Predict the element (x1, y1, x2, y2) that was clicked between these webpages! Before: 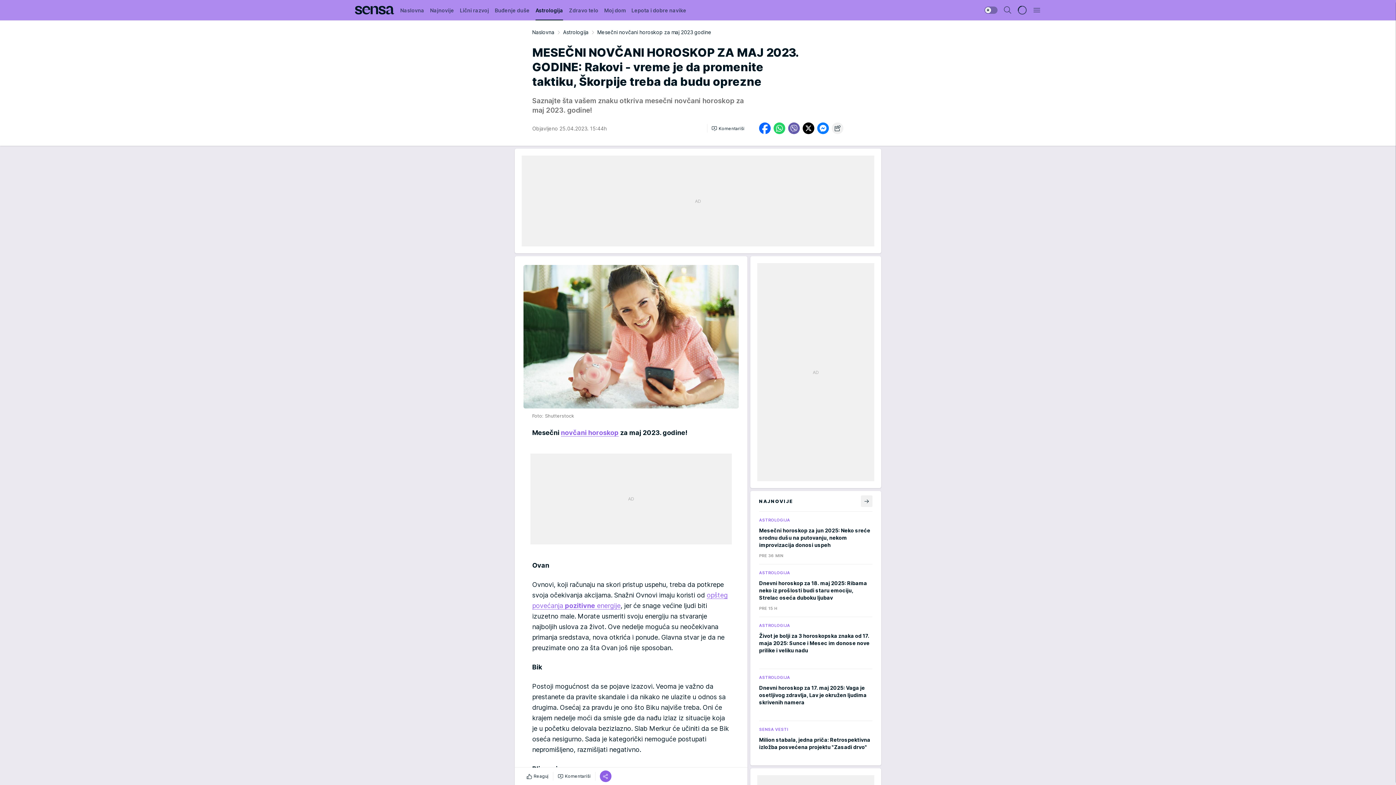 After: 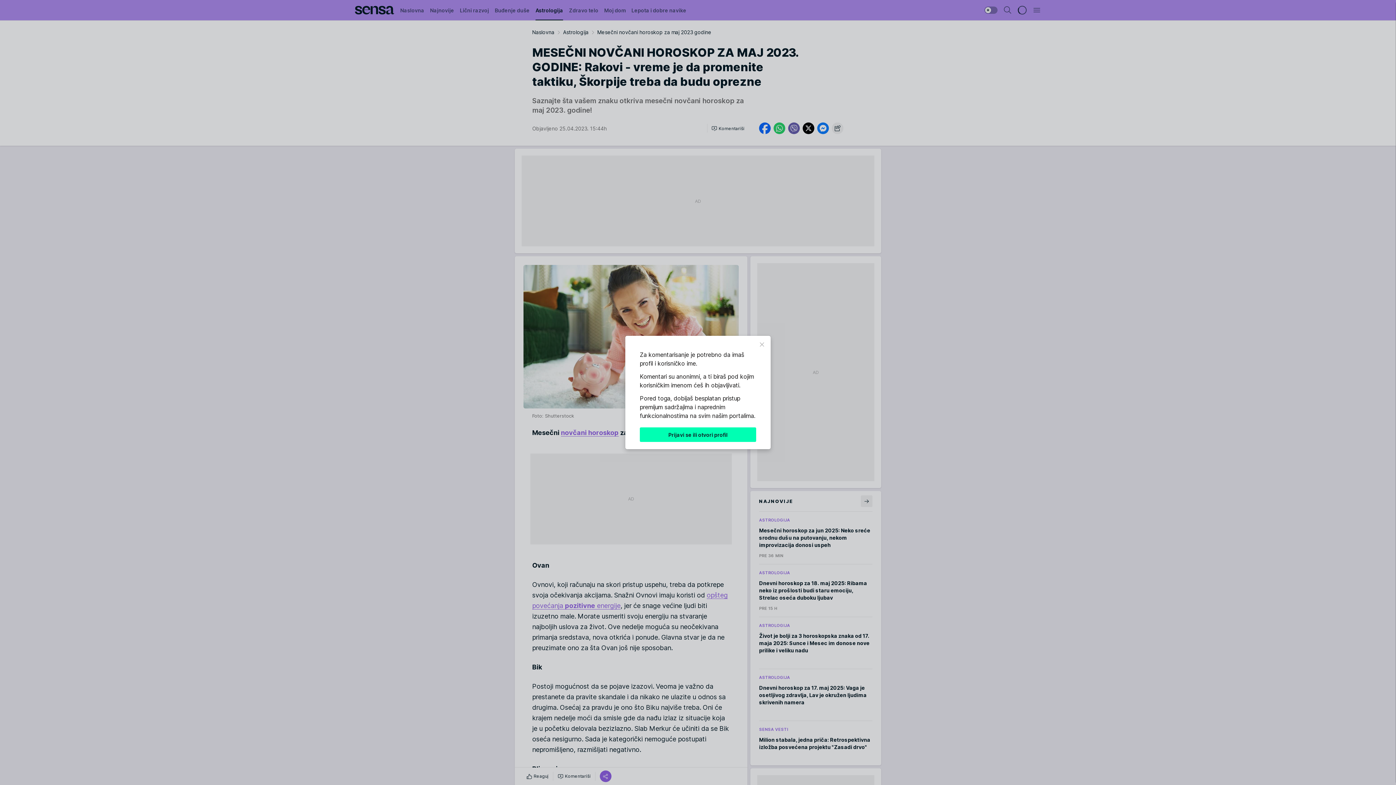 Action: bbox: (708, 122, 747, 134) label: Komentariši